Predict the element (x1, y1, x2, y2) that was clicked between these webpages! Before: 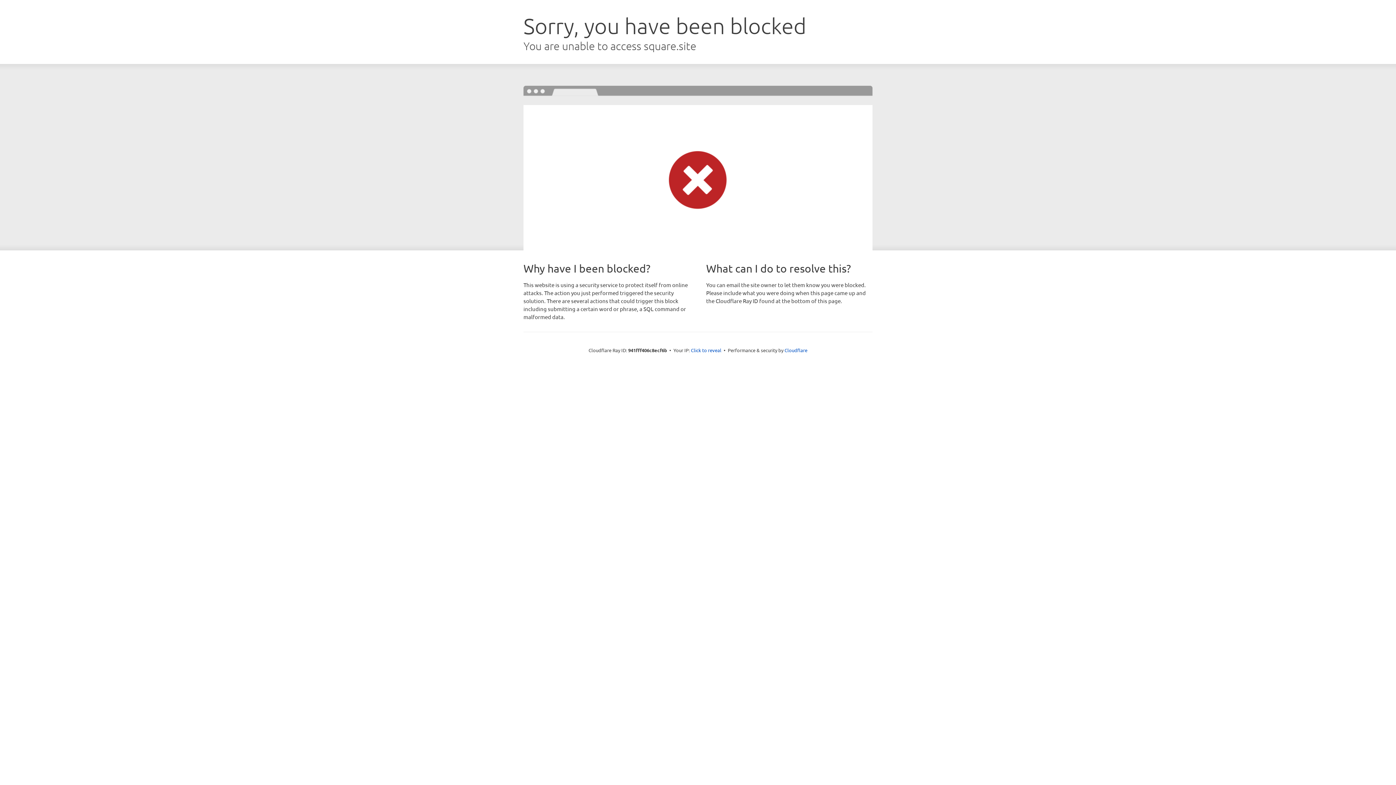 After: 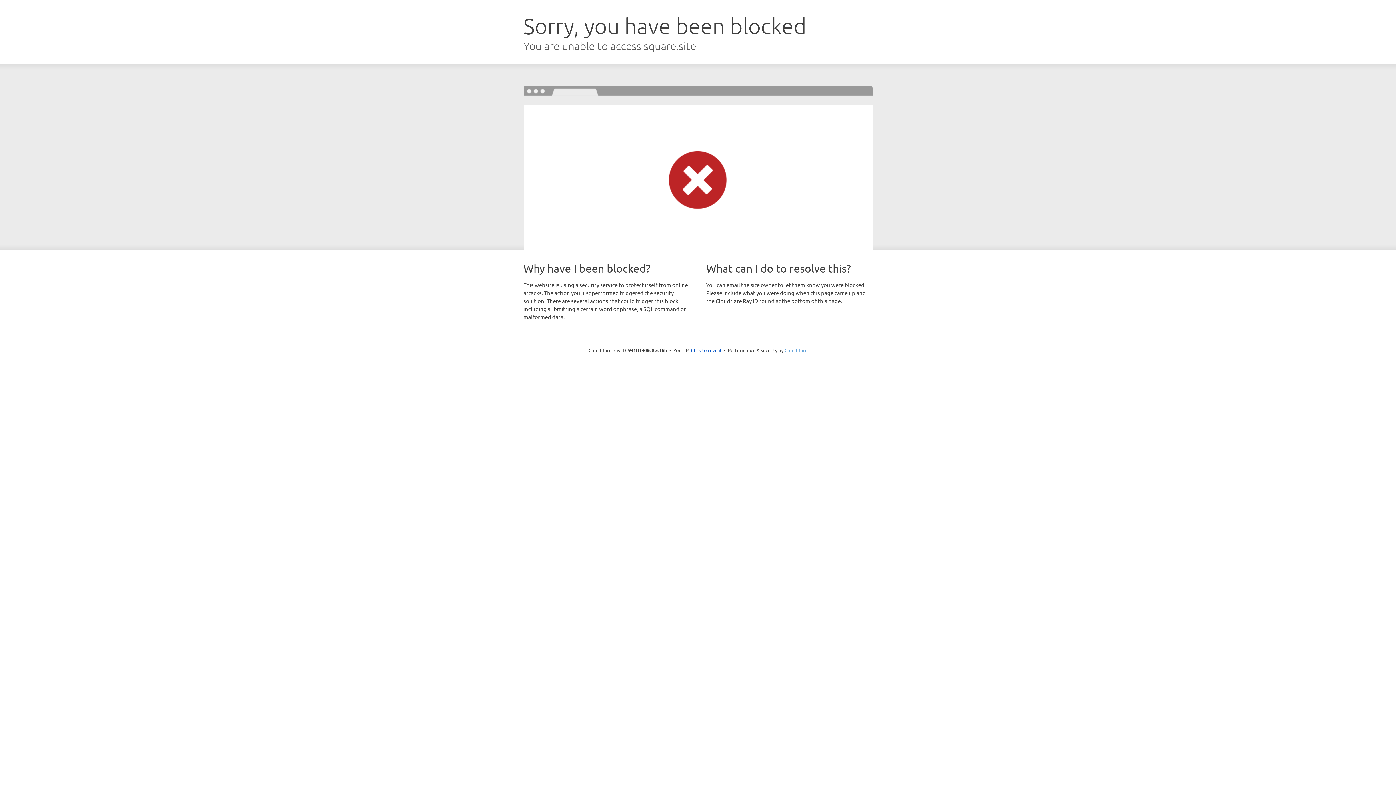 Action: bbox: (784, 347, 807, 353) label: Cloudflare